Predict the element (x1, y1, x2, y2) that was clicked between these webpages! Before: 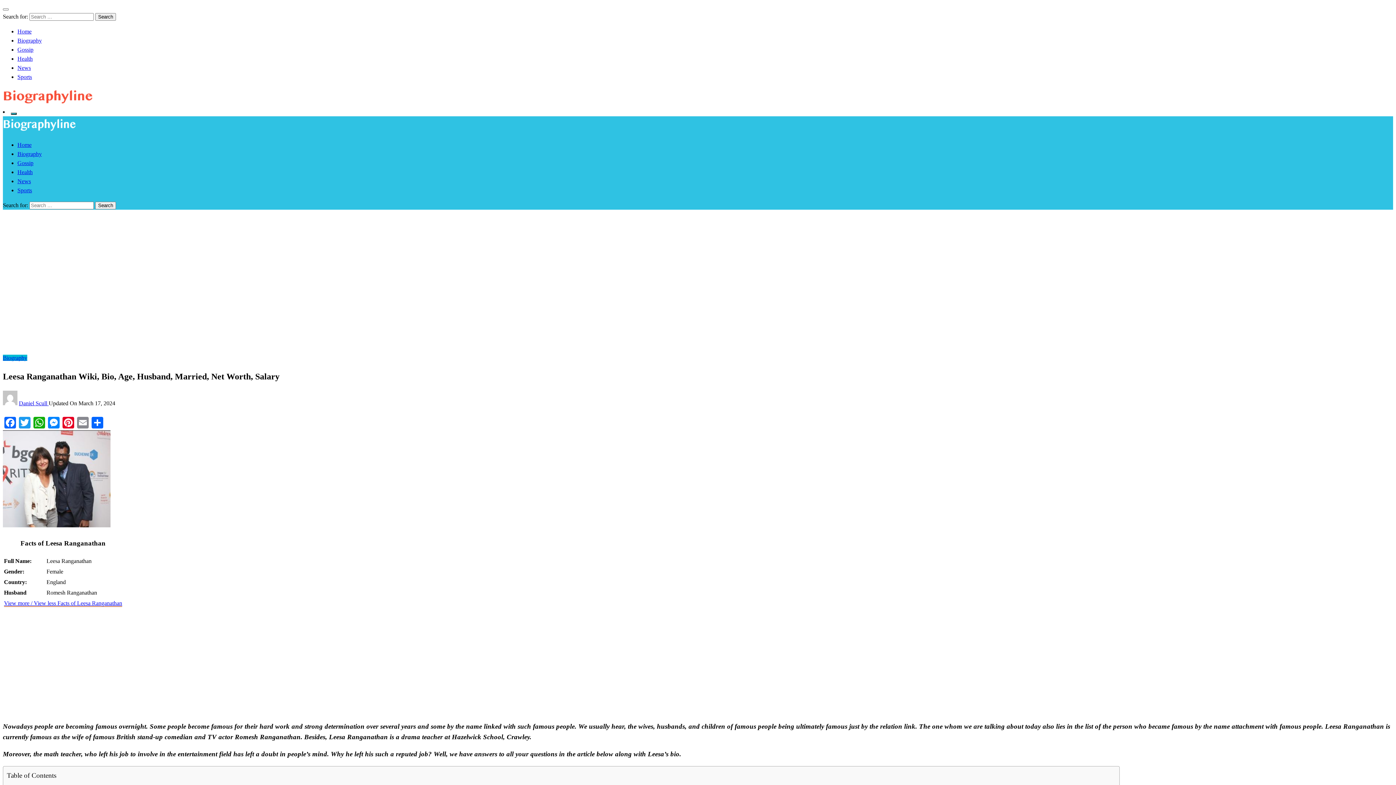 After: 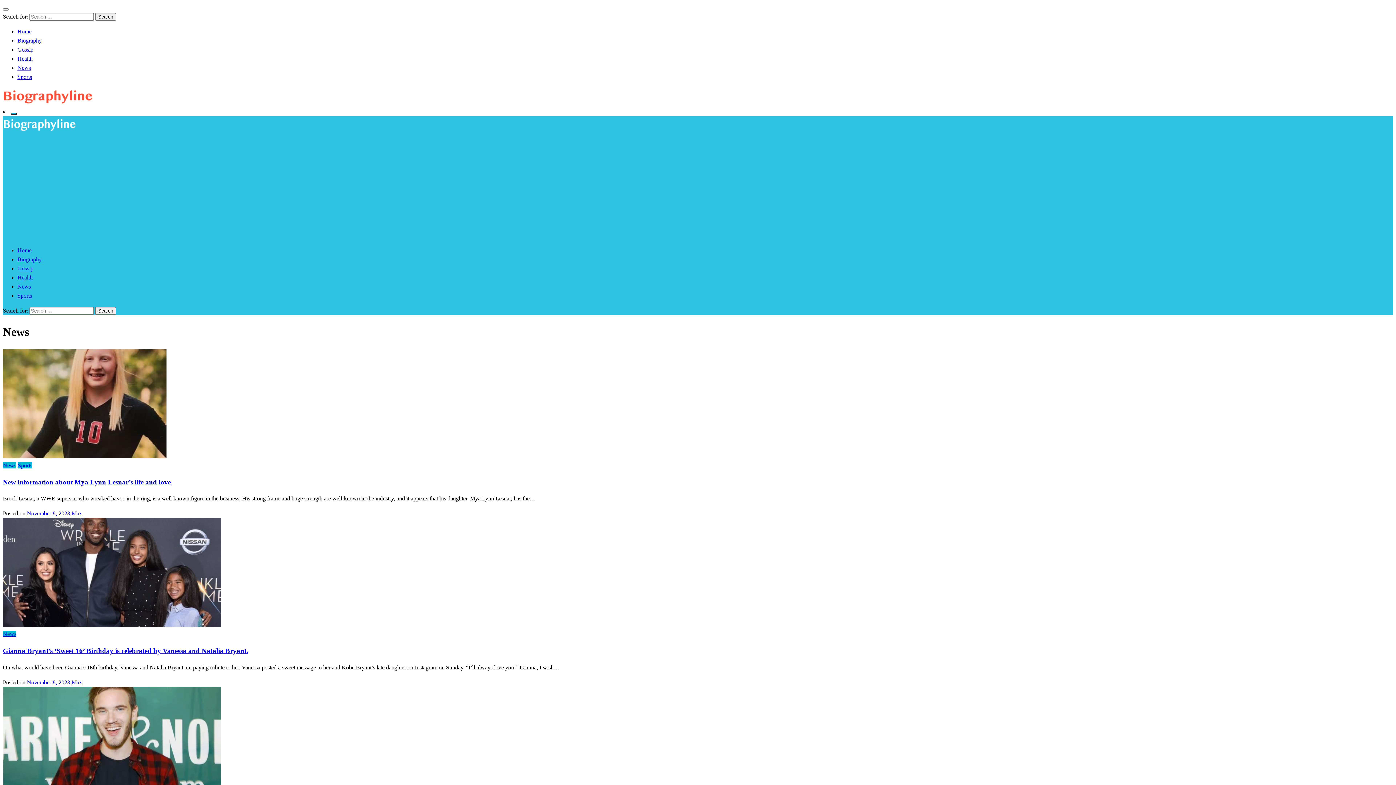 Action: bbox: (17, 64, 30, 70) label: News